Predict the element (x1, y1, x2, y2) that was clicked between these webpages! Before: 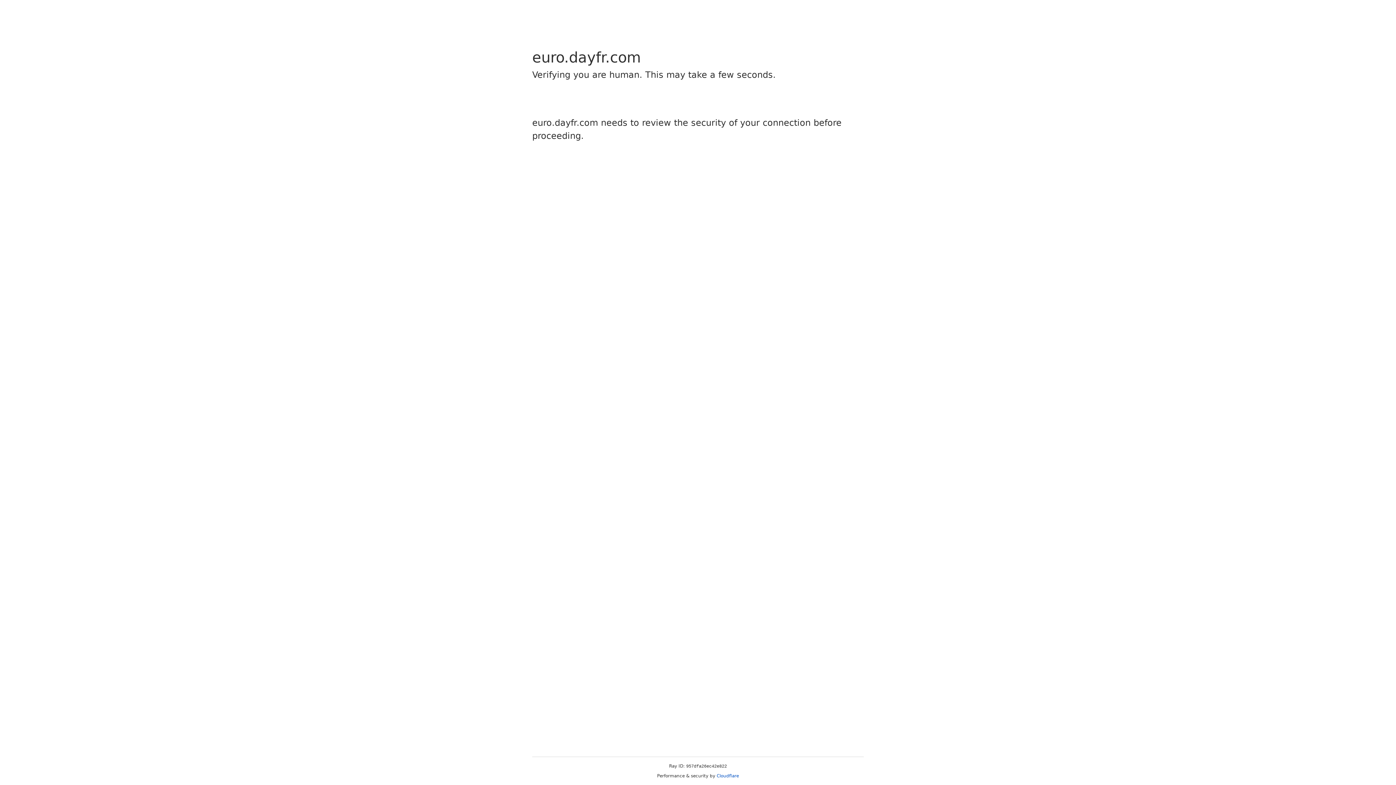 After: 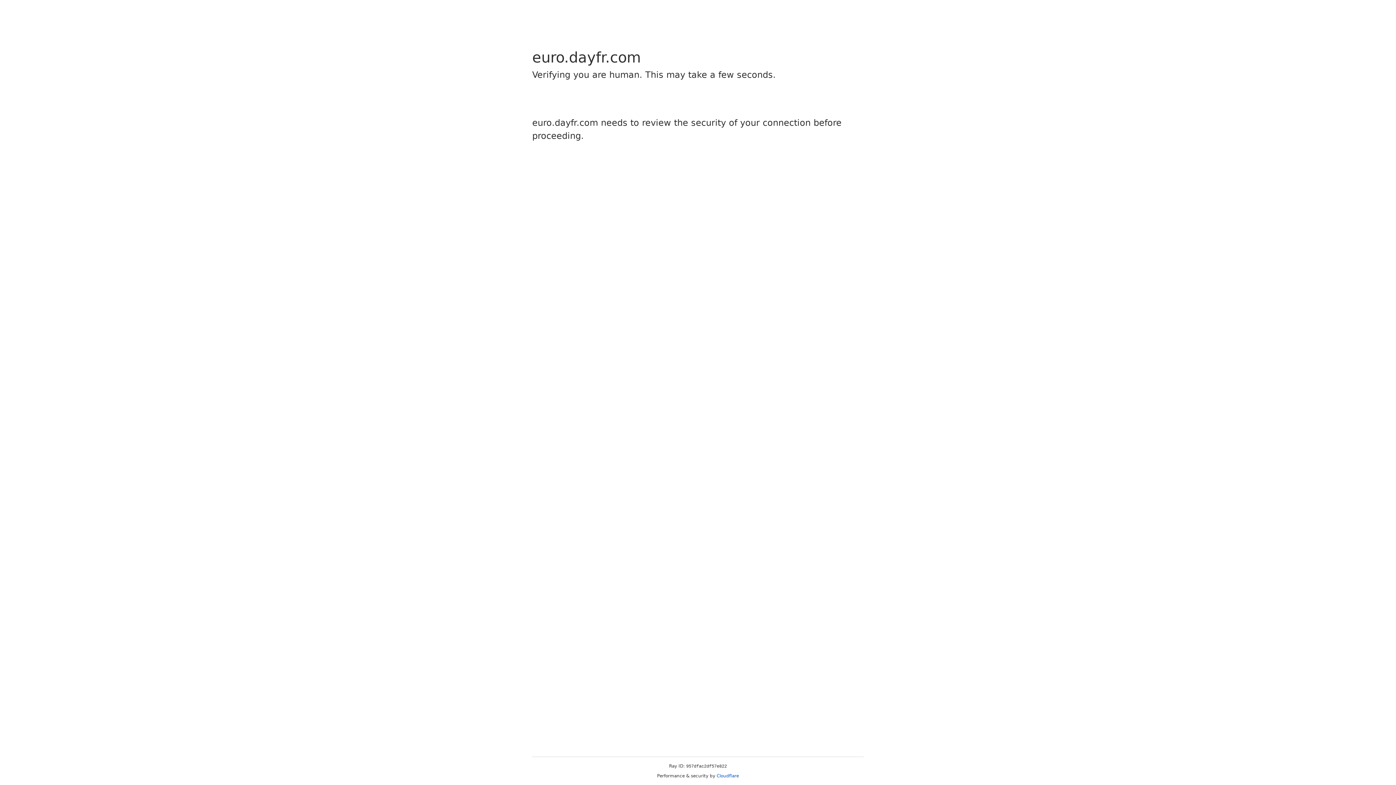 Action: bbox: (716, 773, 739, 778) label: Cloudflare